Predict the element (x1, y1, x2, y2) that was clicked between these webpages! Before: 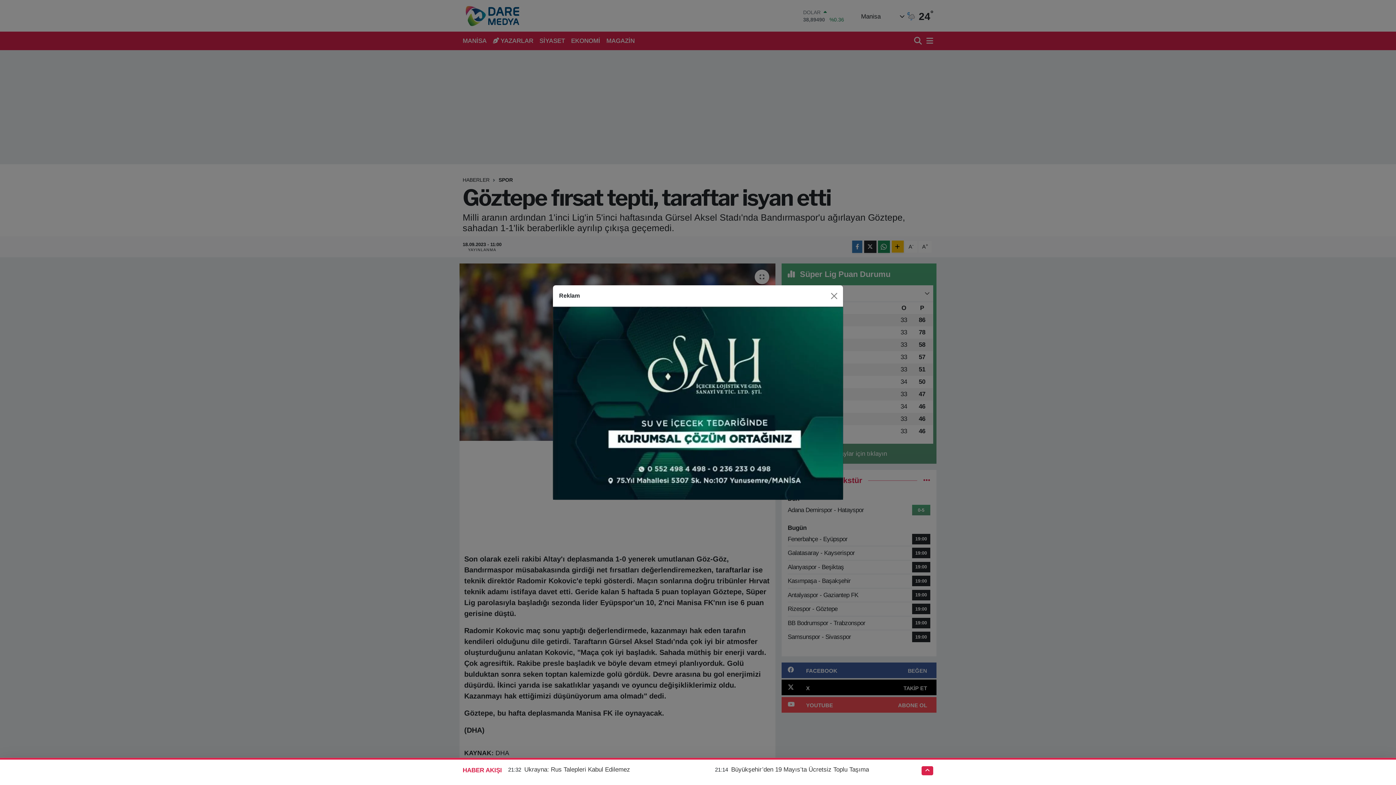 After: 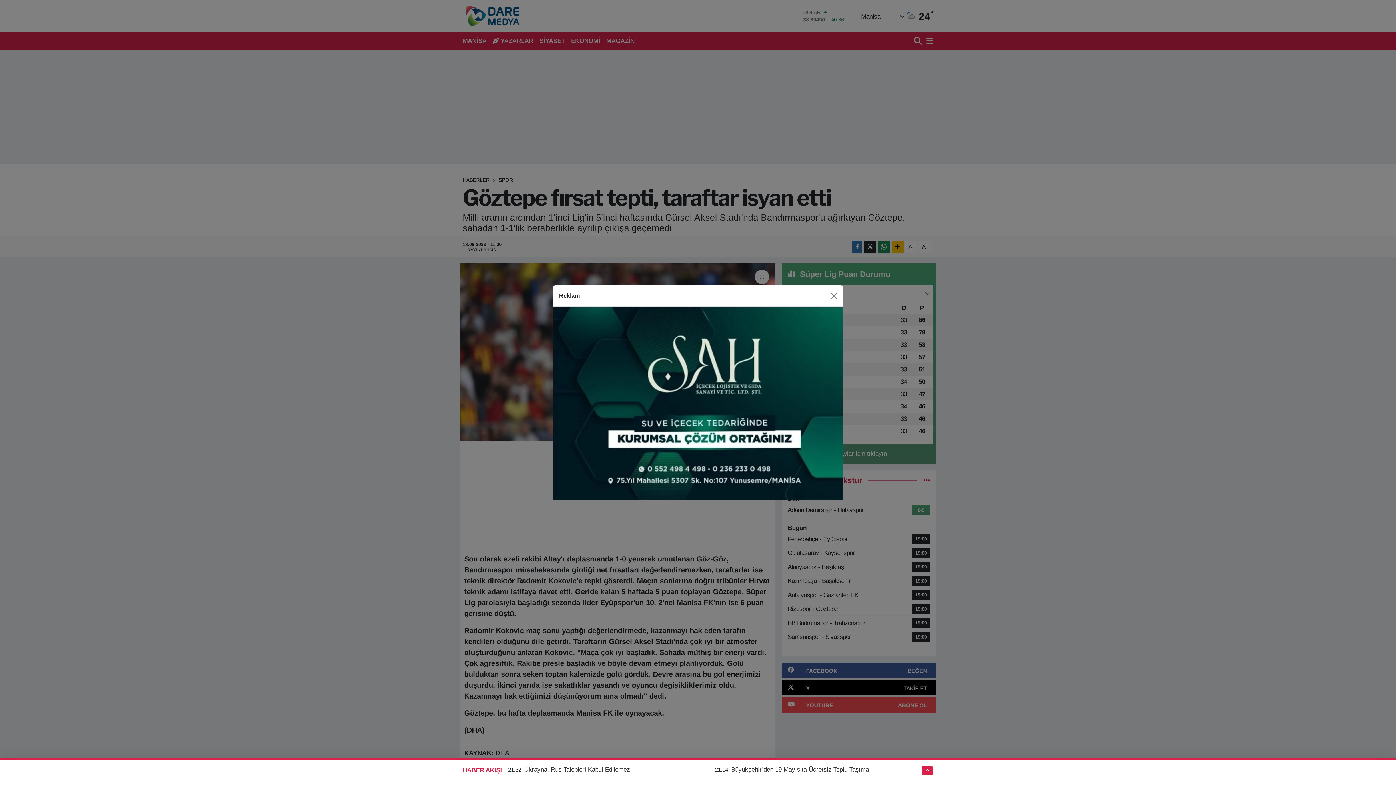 Action: bbox: (553, 399, 843, 406)